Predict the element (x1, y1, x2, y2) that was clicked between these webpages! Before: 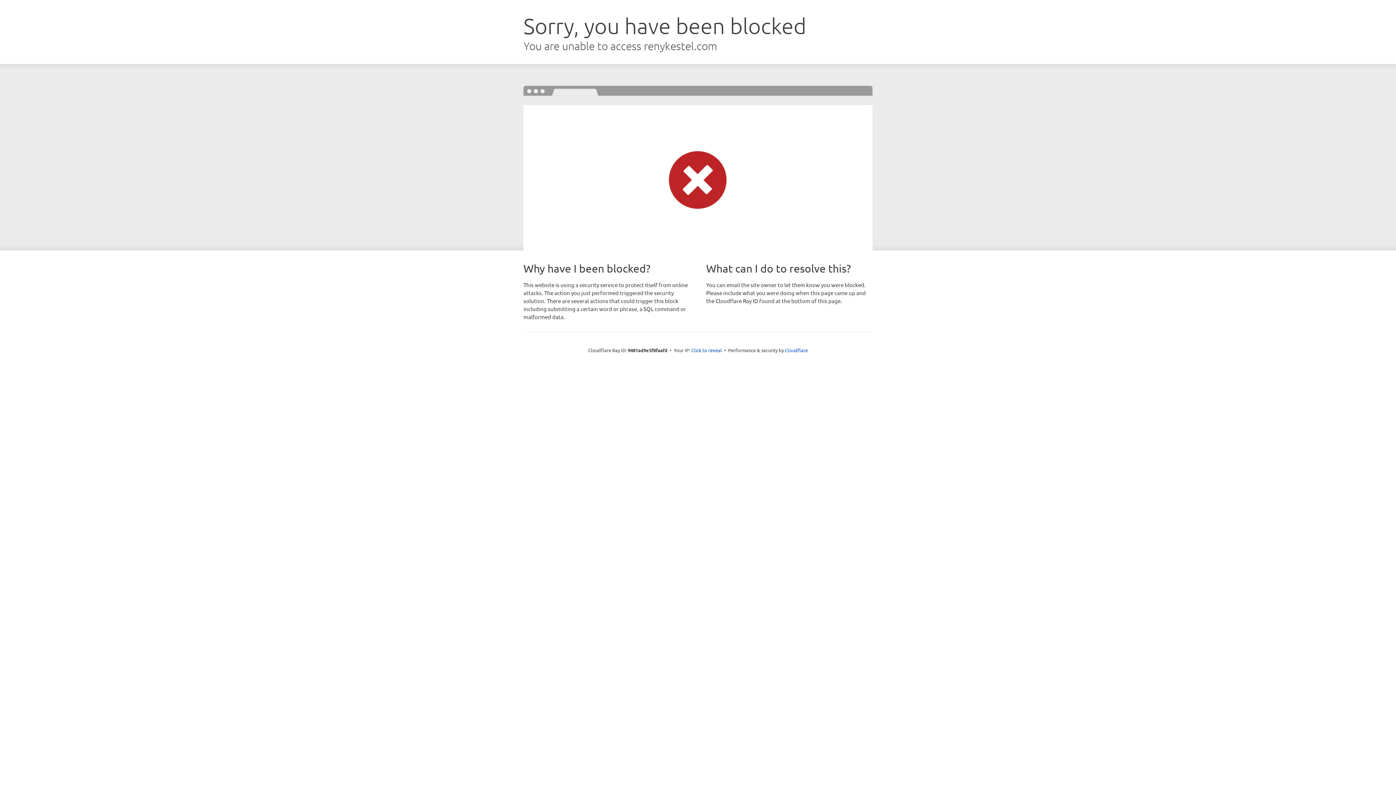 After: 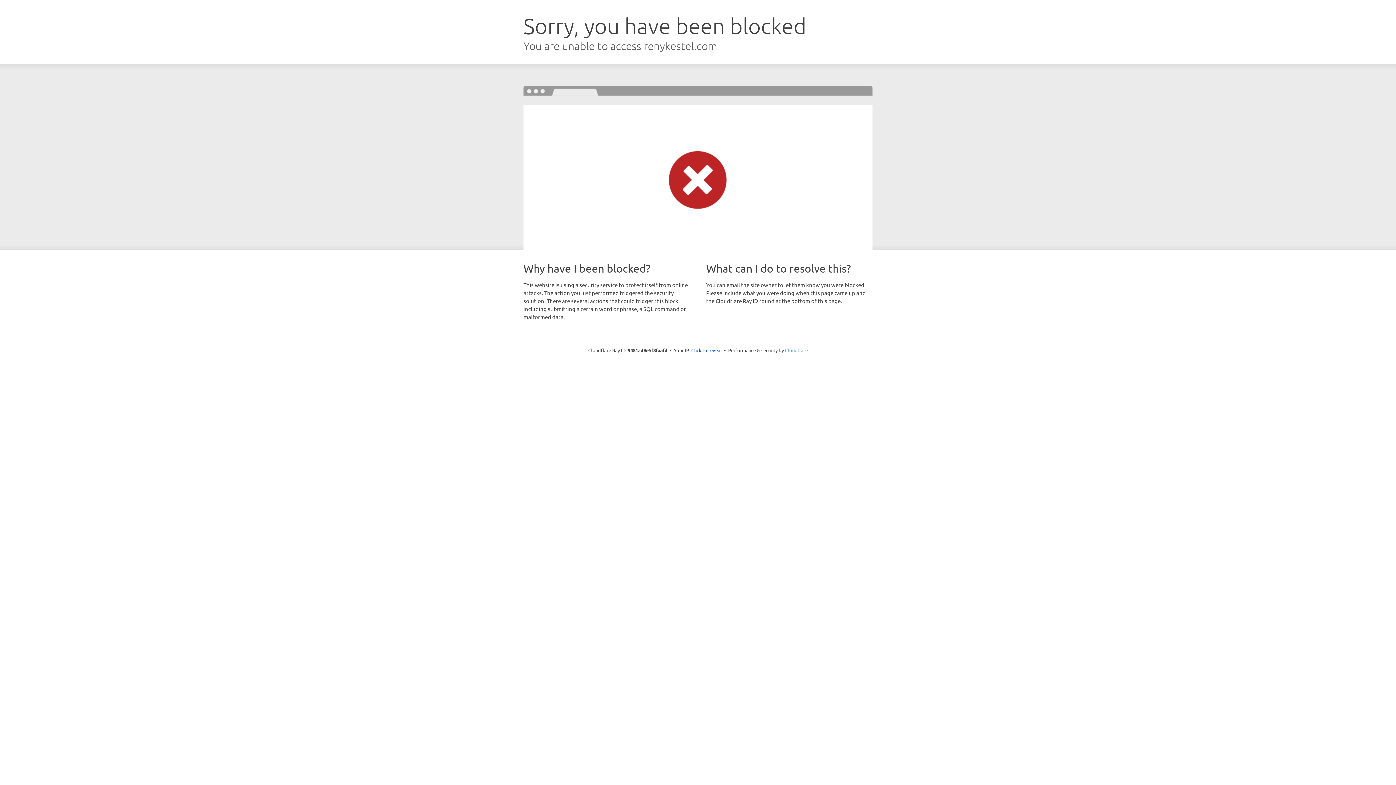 Action: bbox: (785, 347, 808, 353) label: Cloudflare